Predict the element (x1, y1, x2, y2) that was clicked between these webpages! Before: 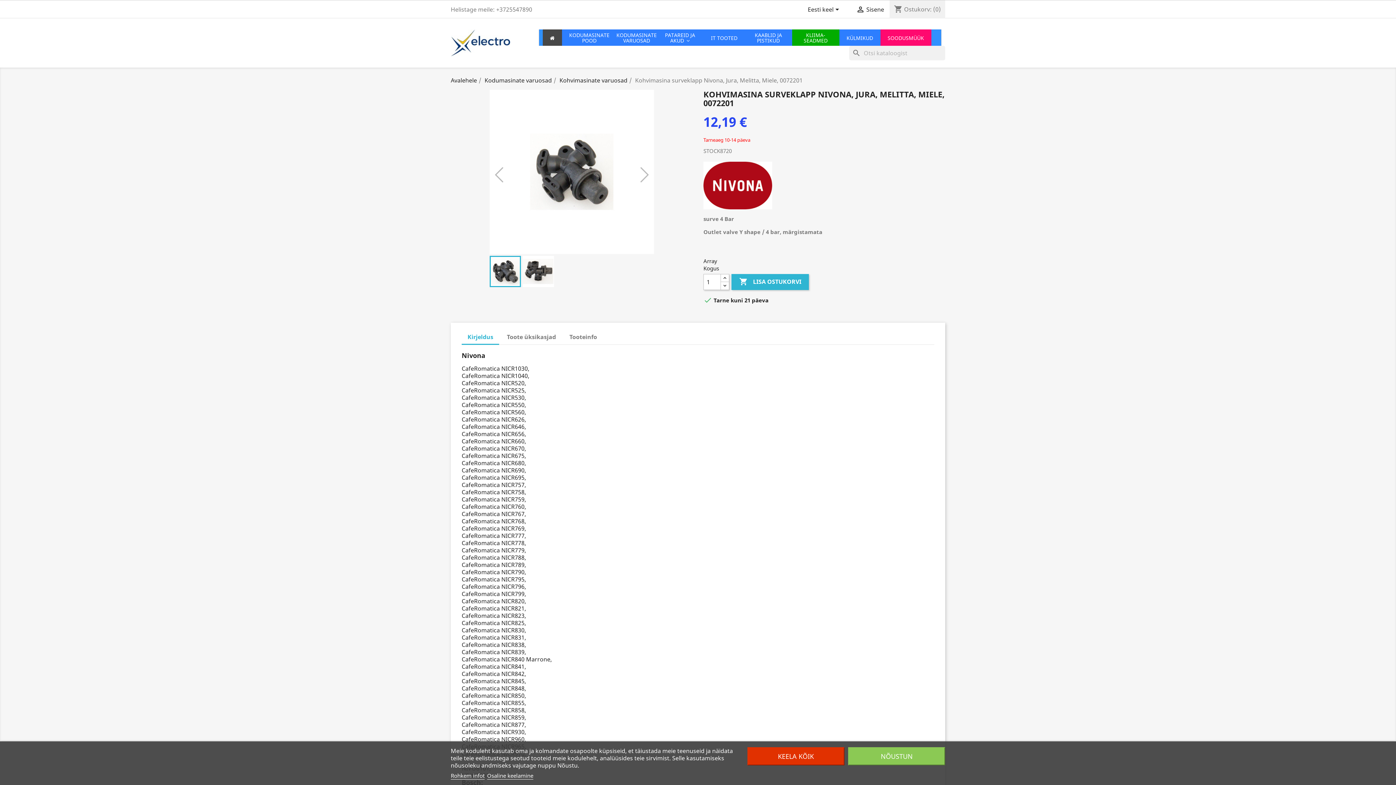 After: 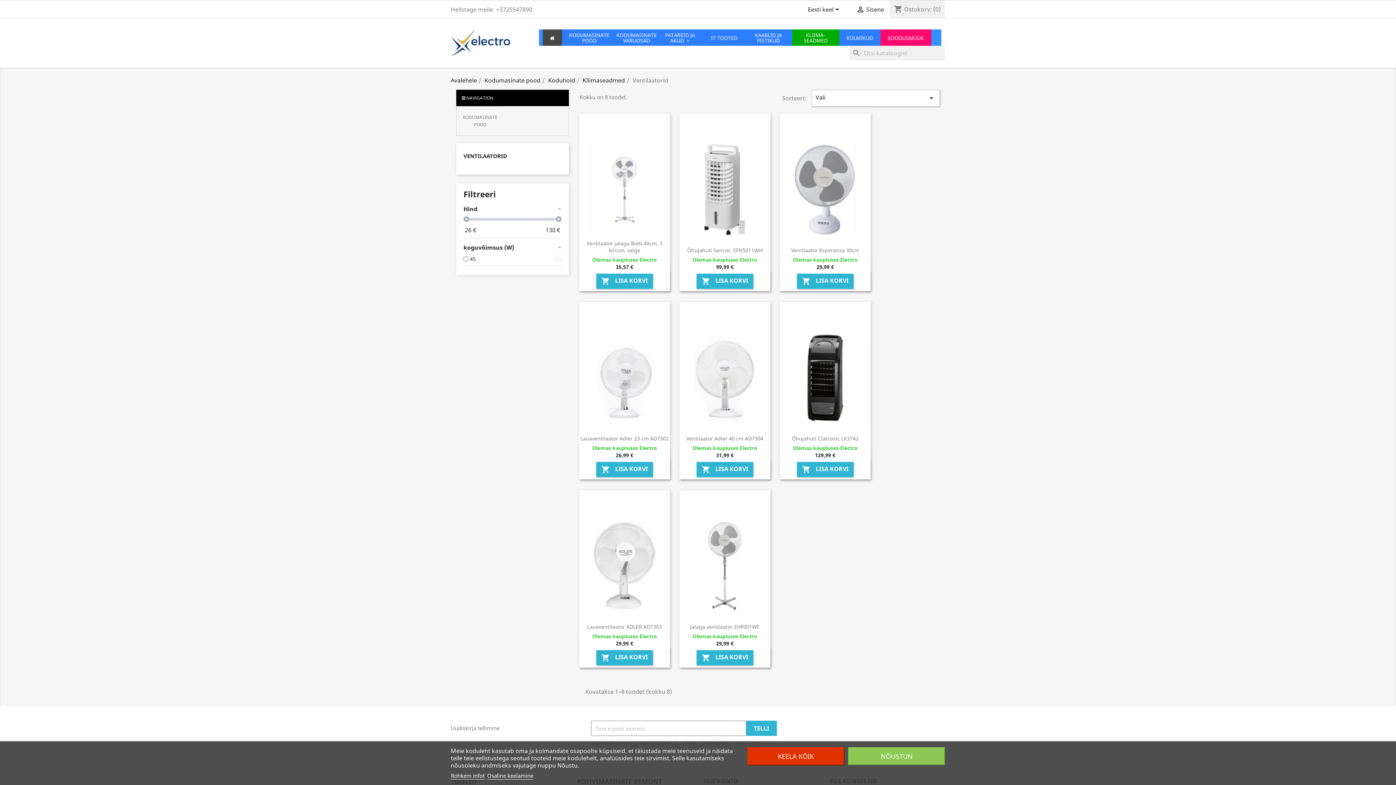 Action: bbox: (792, 29, 839, 45) label: KLIIMA- SEADMED